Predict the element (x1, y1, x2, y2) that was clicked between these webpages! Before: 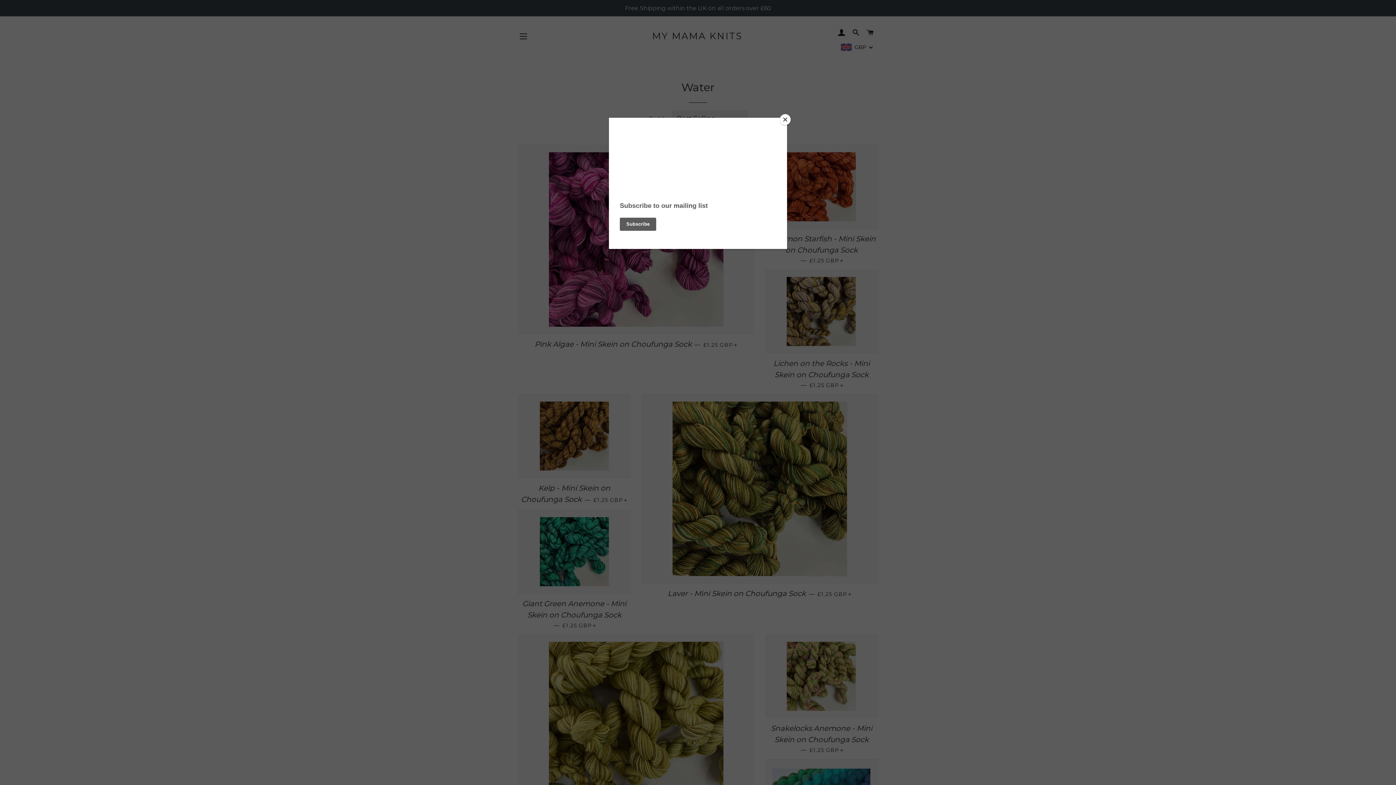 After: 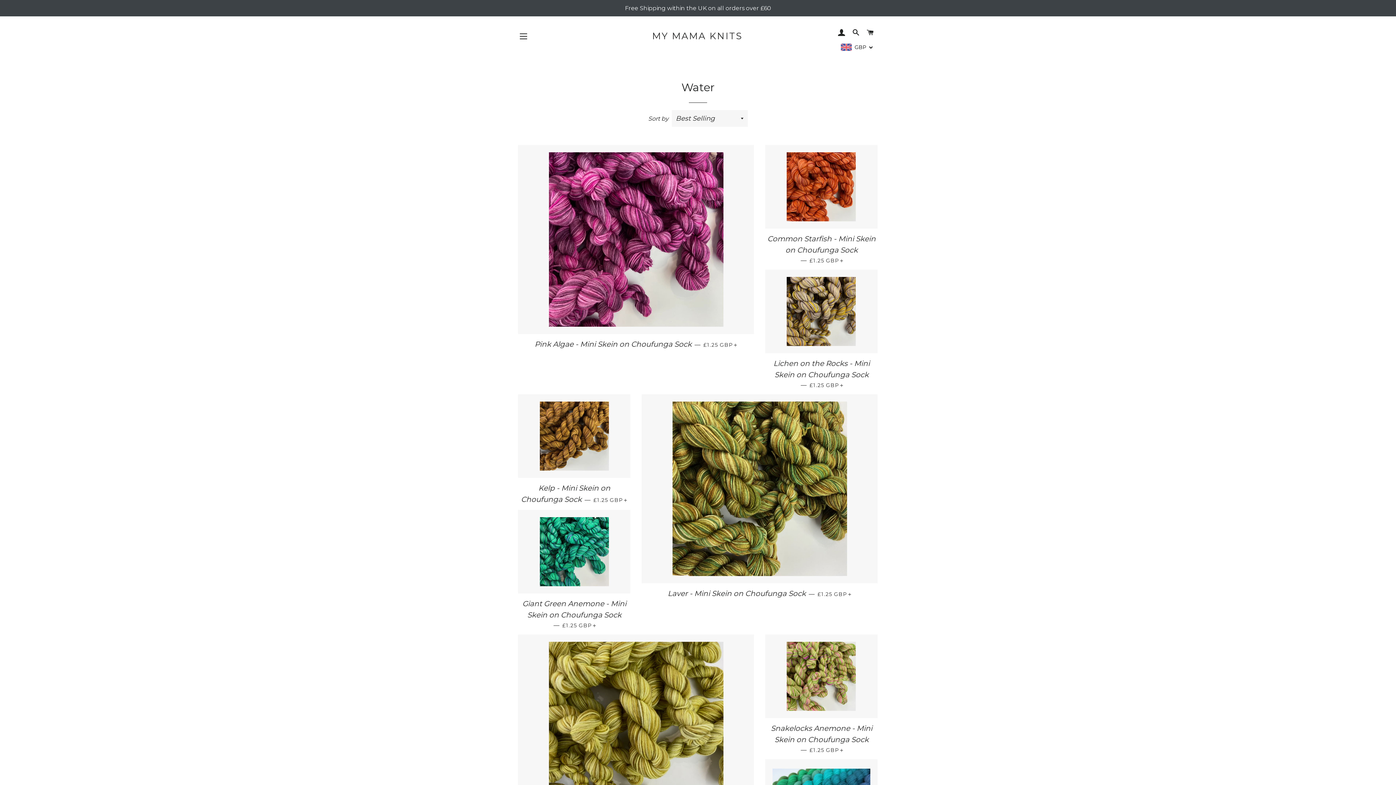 Action: label: Close bbox: (780, 114, 790, 125)